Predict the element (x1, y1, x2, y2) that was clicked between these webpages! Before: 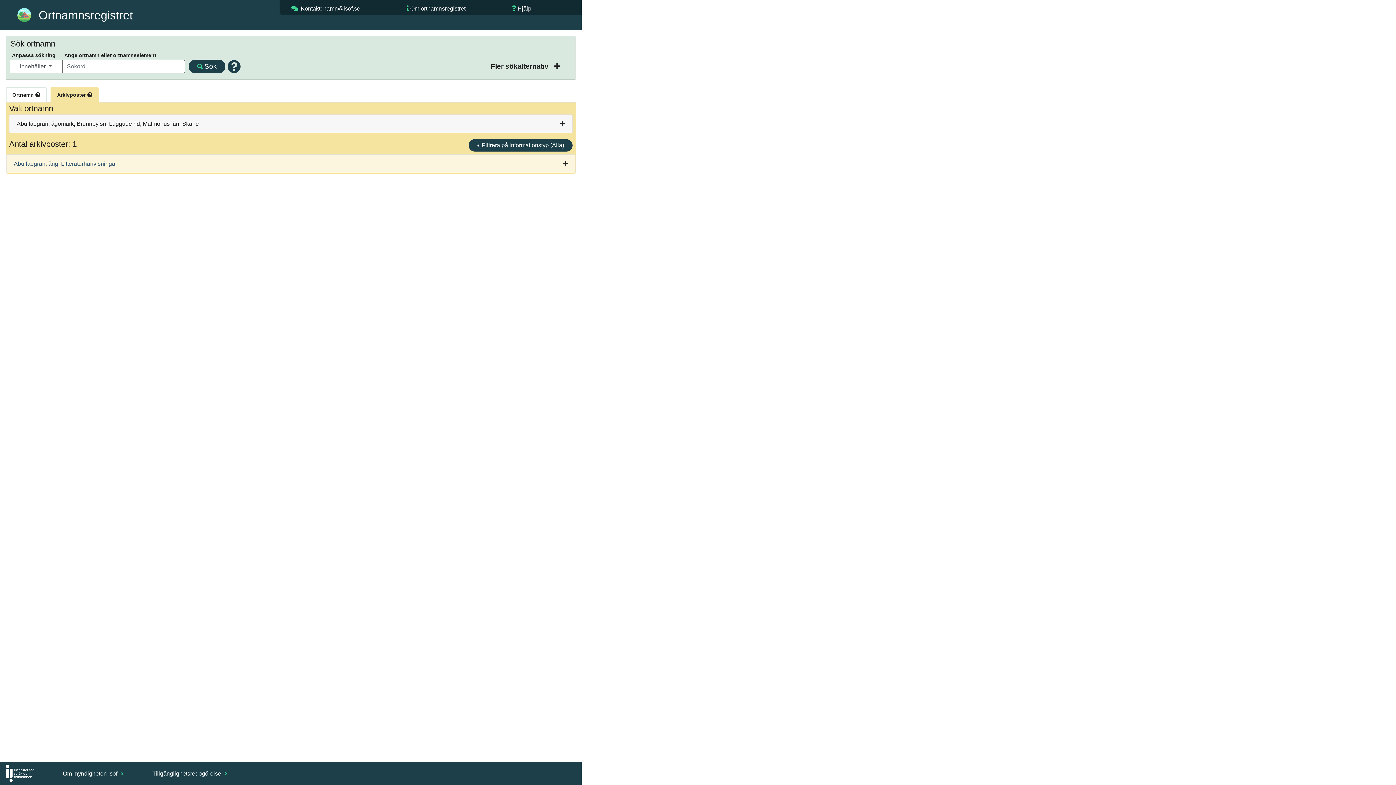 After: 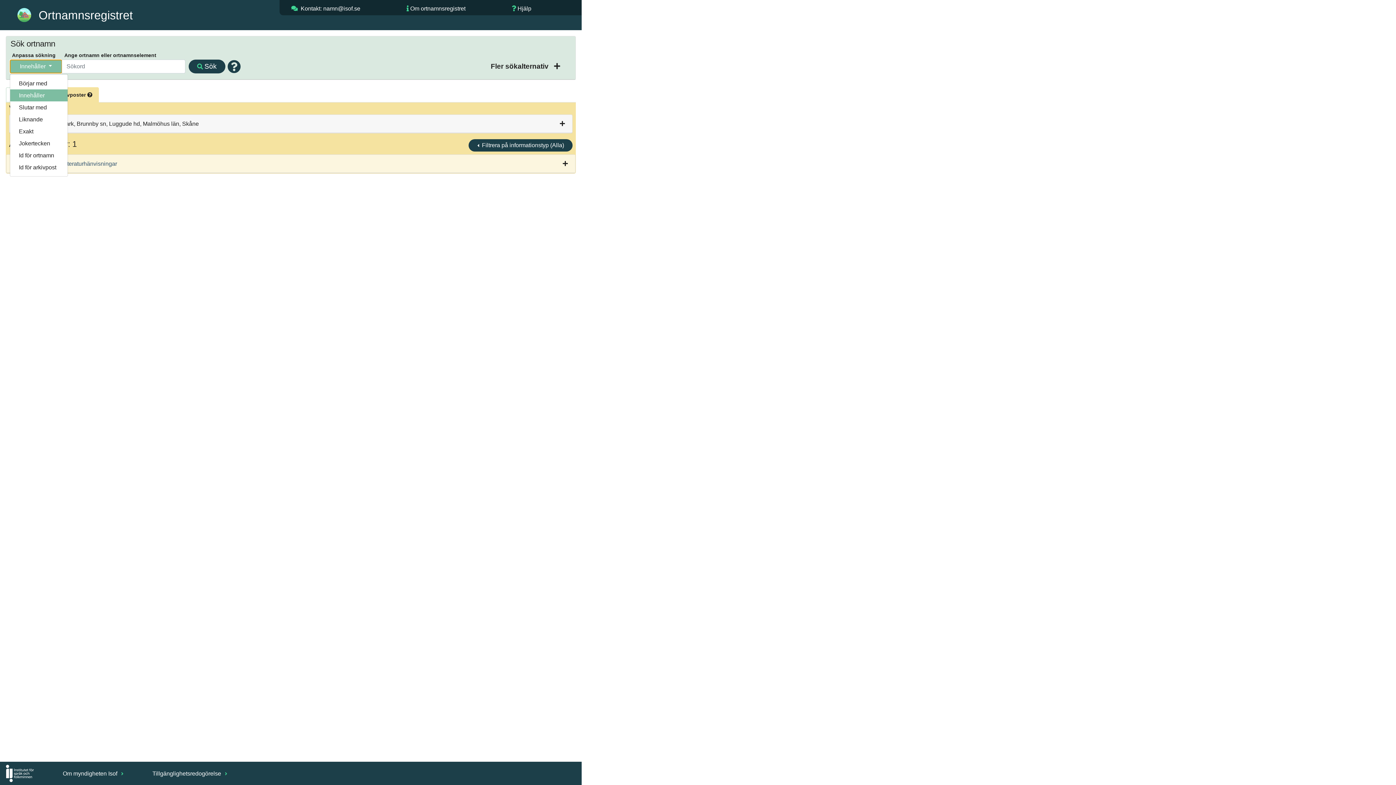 Action: bbox: (9, 59, 62, 73) label: Innehåller 